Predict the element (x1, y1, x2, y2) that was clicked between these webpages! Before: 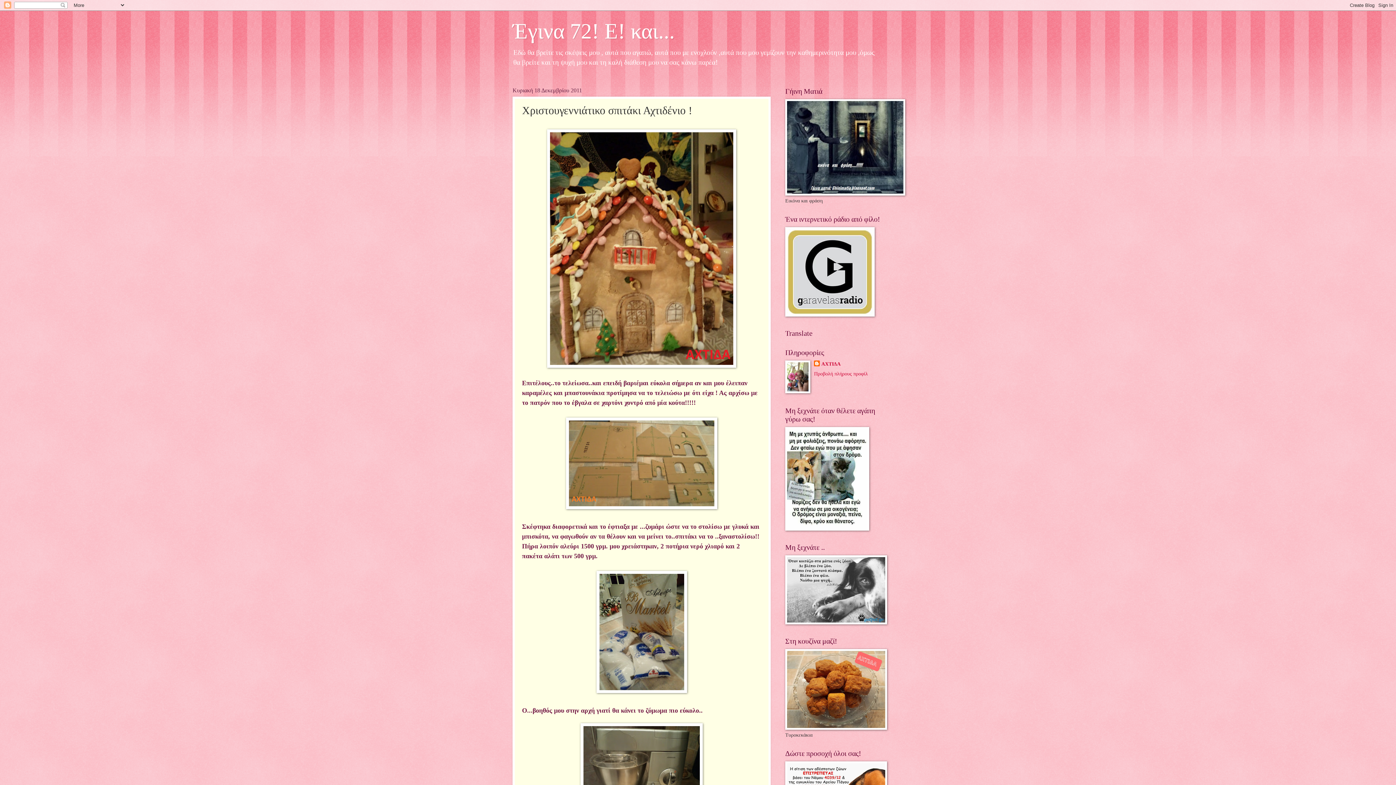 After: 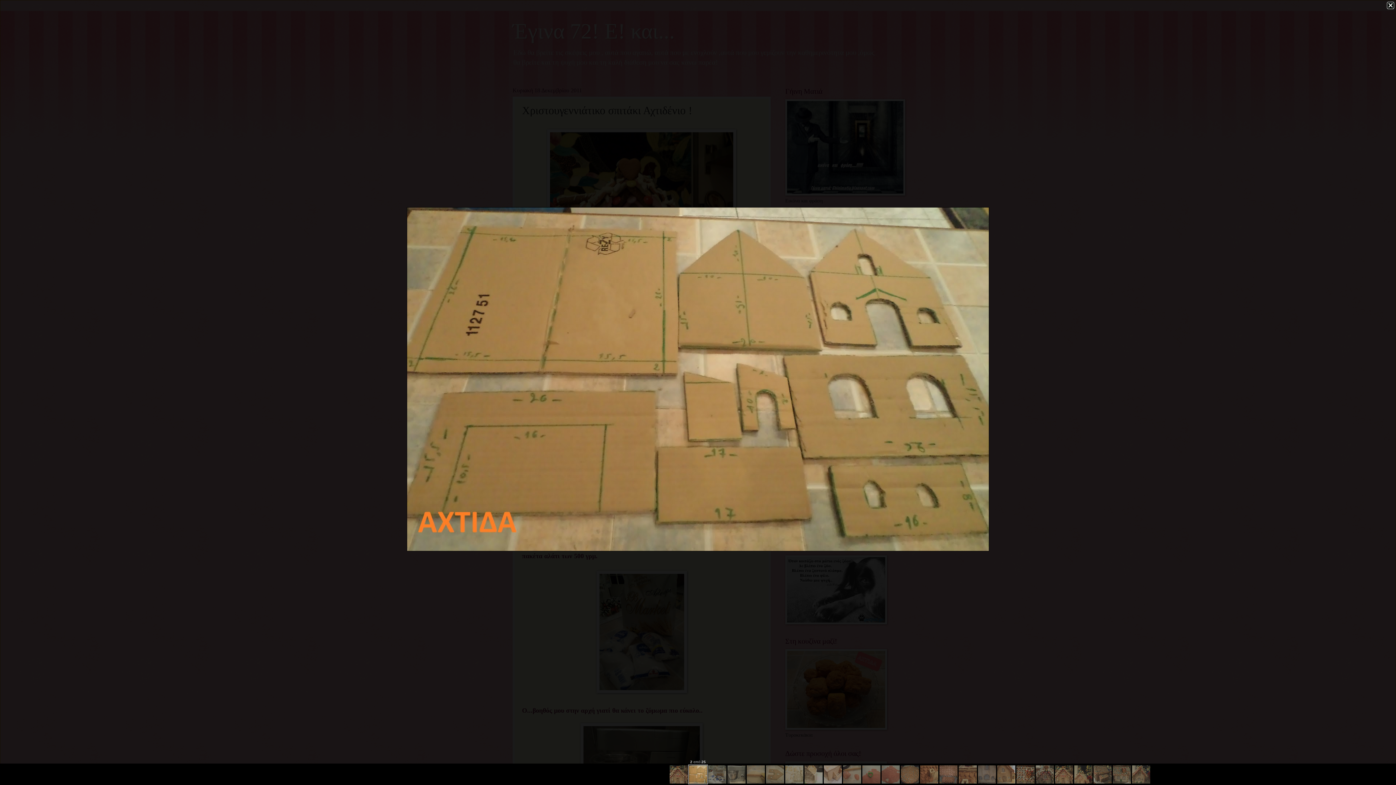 Action: bbox: (566, 503, 717, 510)